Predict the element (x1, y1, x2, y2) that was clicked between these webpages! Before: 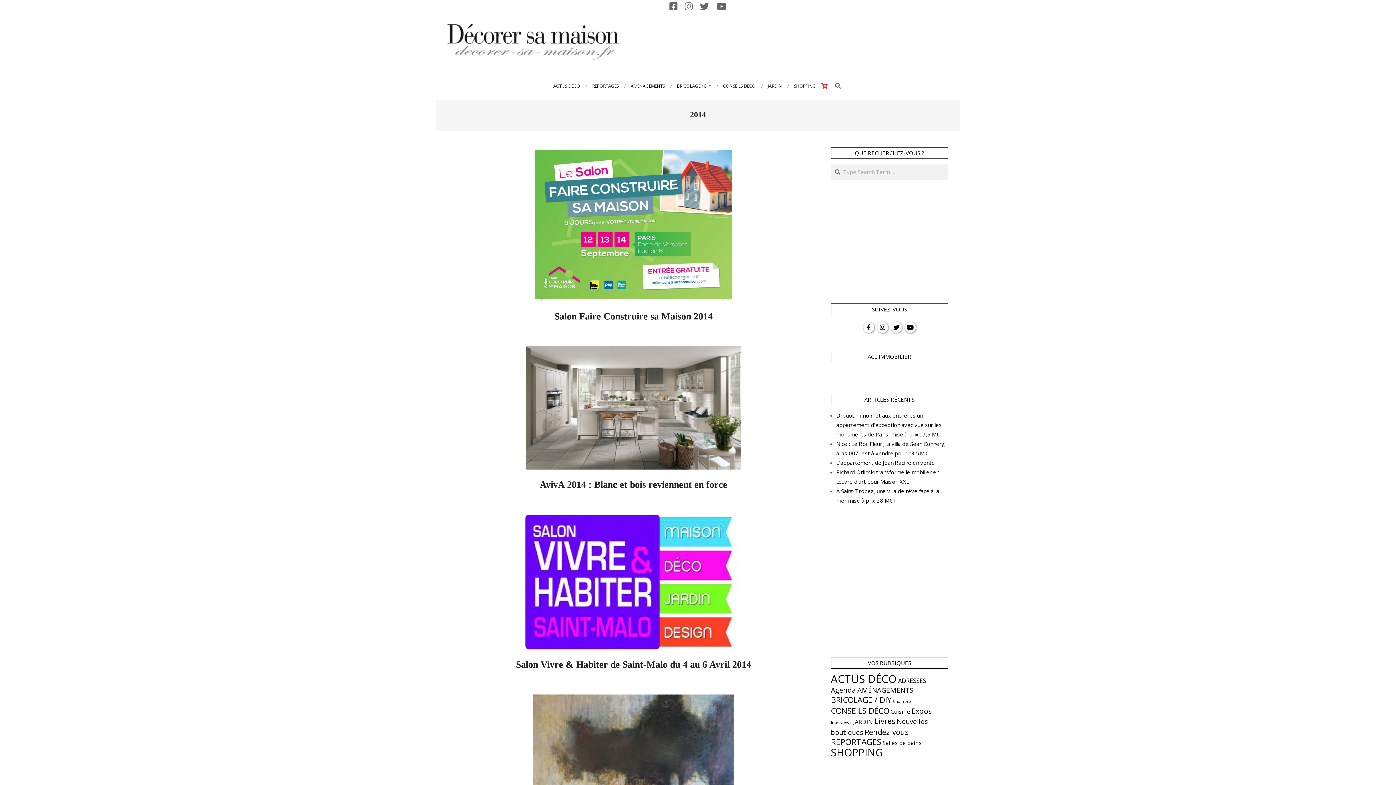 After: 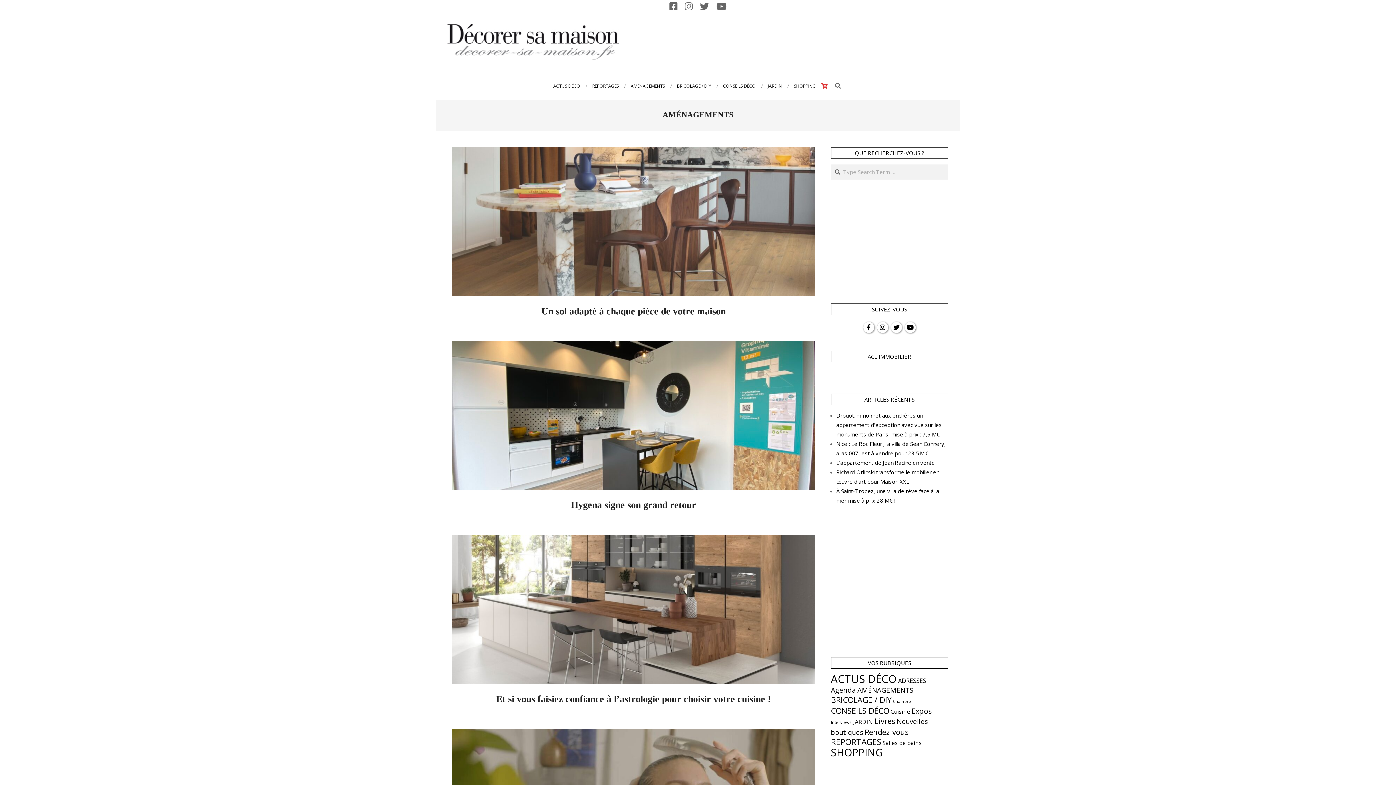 Action: bbox: (857, 685, 913, 694) label: AMÉNAGEMENTS (26 éléments)